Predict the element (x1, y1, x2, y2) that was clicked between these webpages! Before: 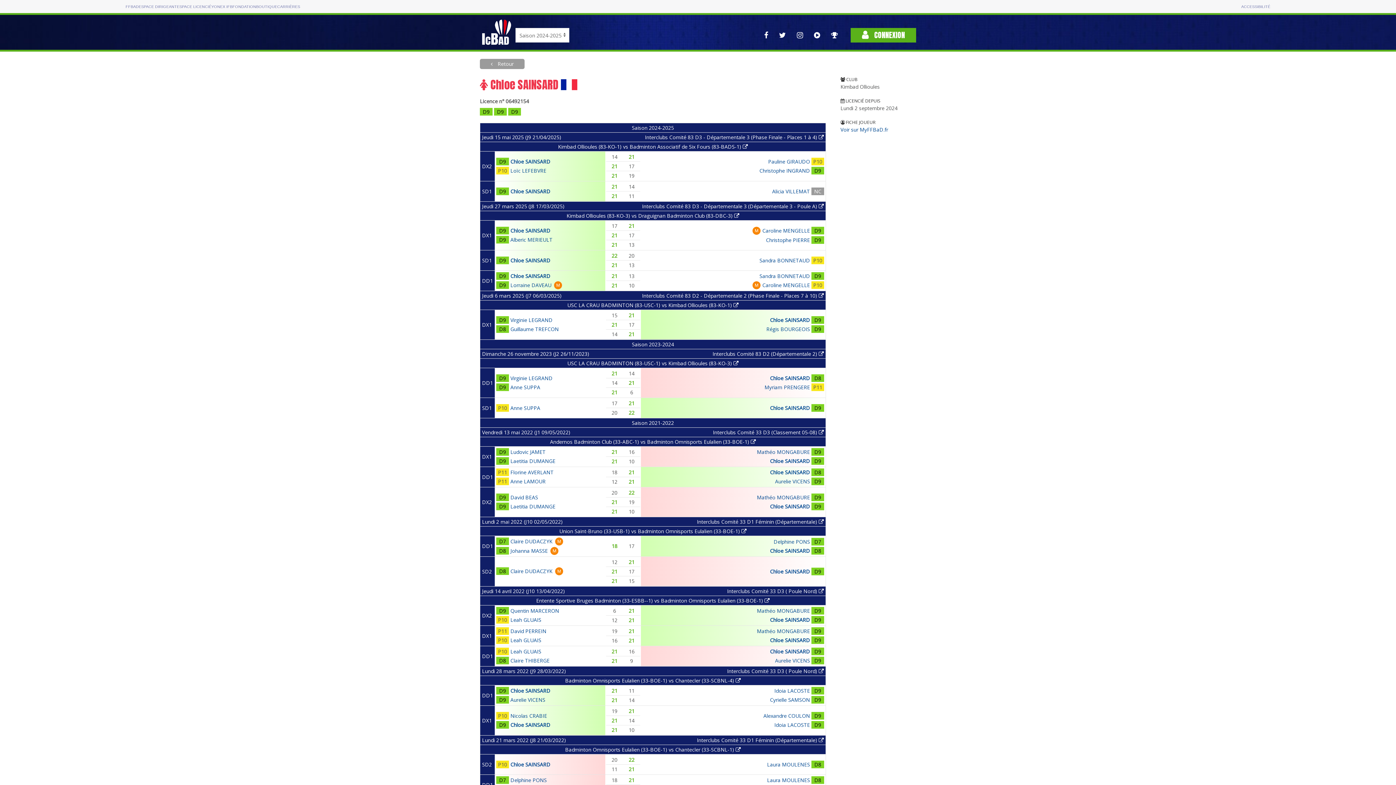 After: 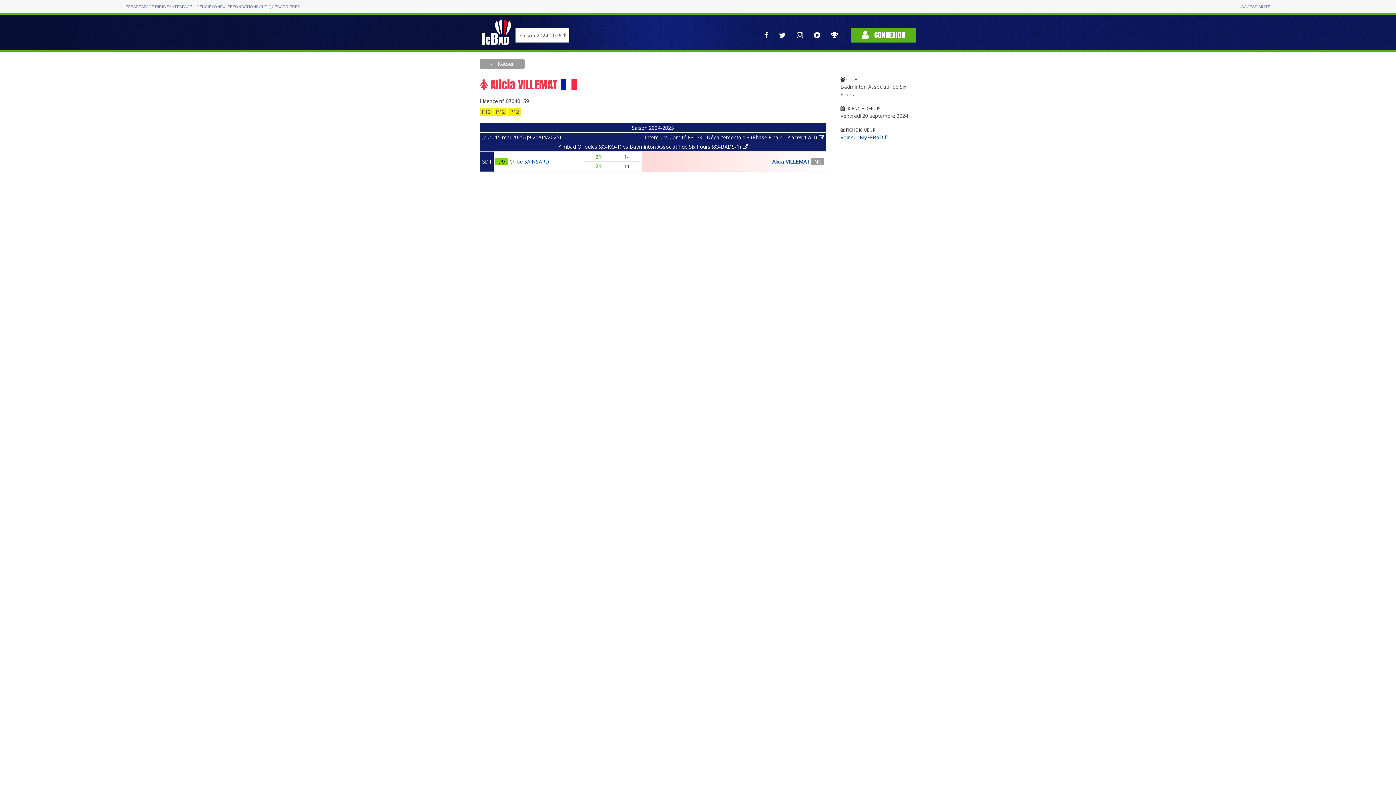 Action: bbox: (772, 188, 810, 194) label: Alicia VILLEMAT